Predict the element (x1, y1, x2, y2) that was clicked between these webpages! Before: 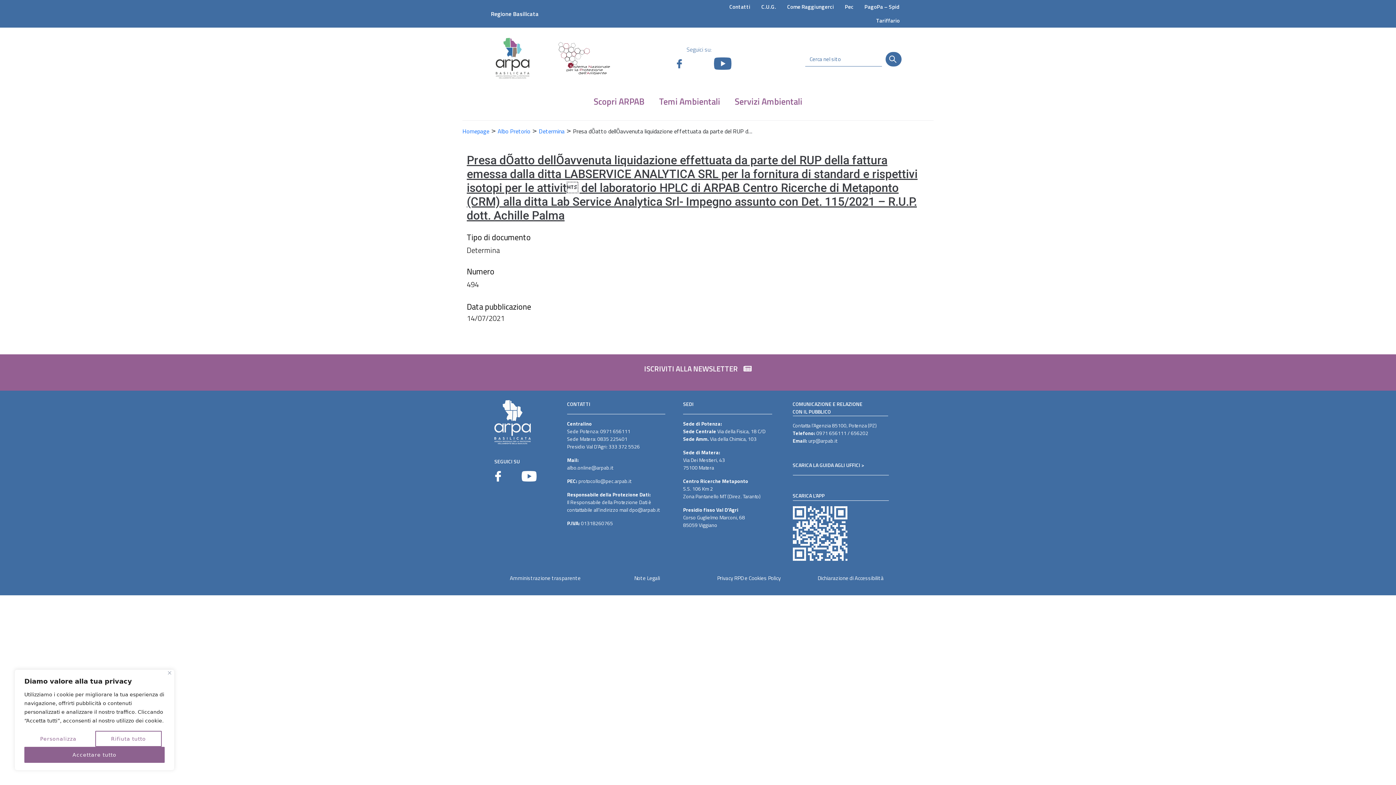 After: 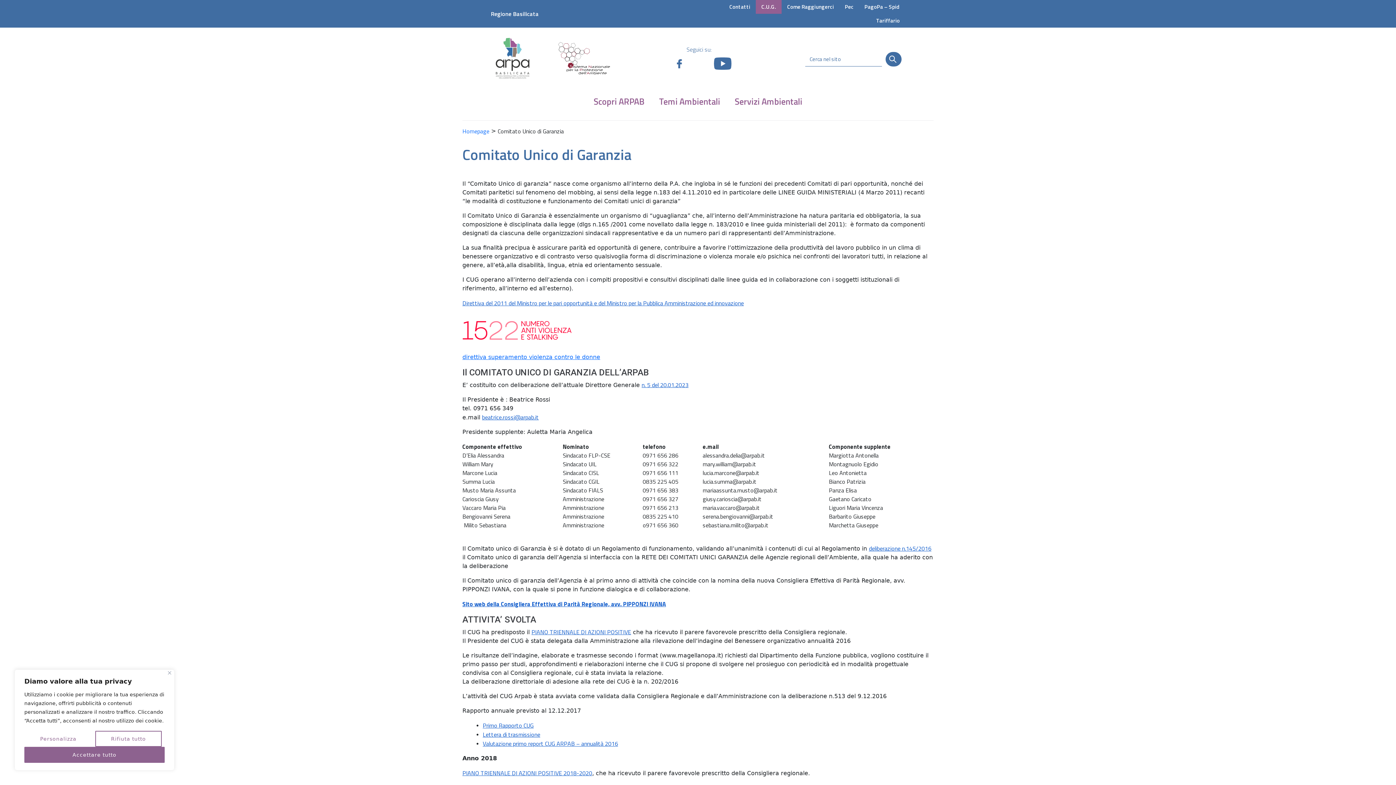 Action: bbox: (756, 0, 781, 13) label: C.U.G.